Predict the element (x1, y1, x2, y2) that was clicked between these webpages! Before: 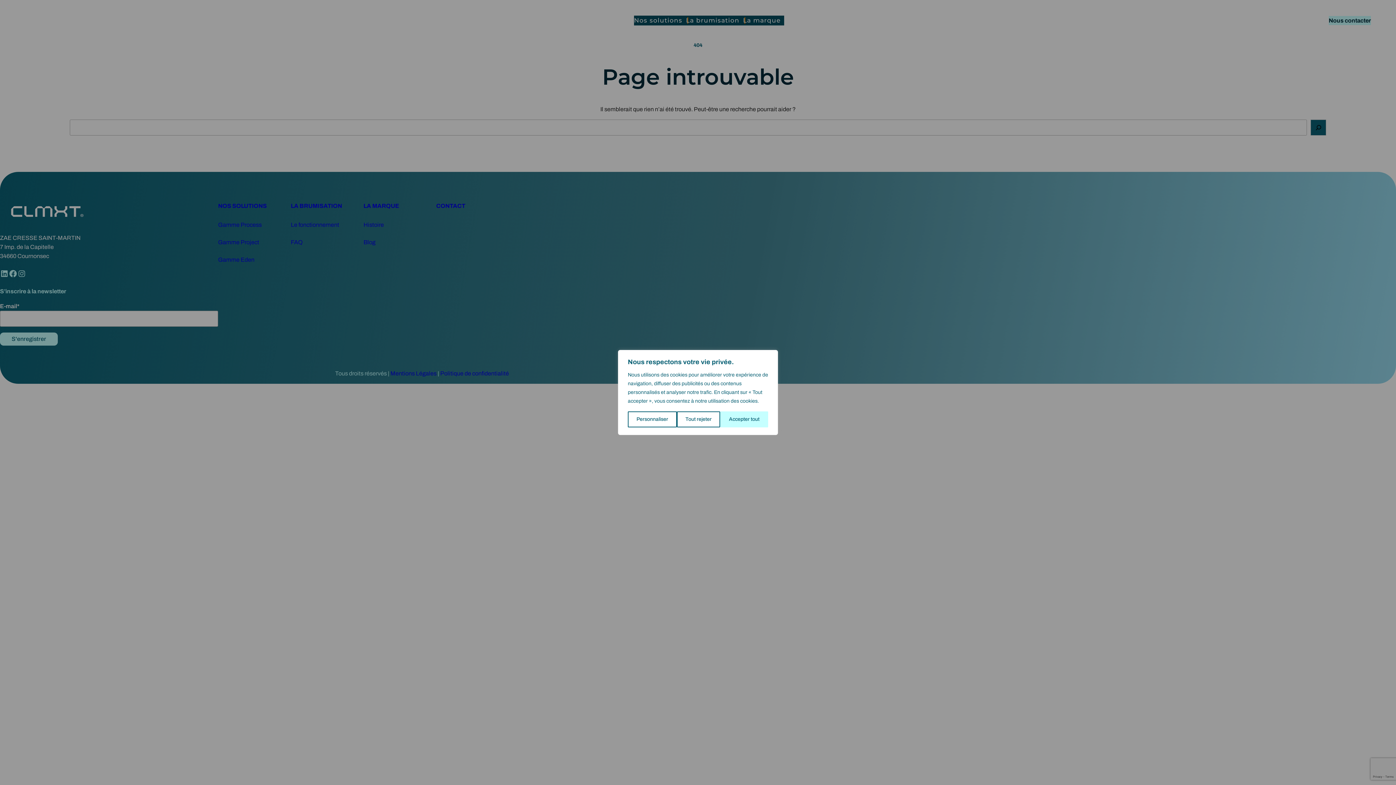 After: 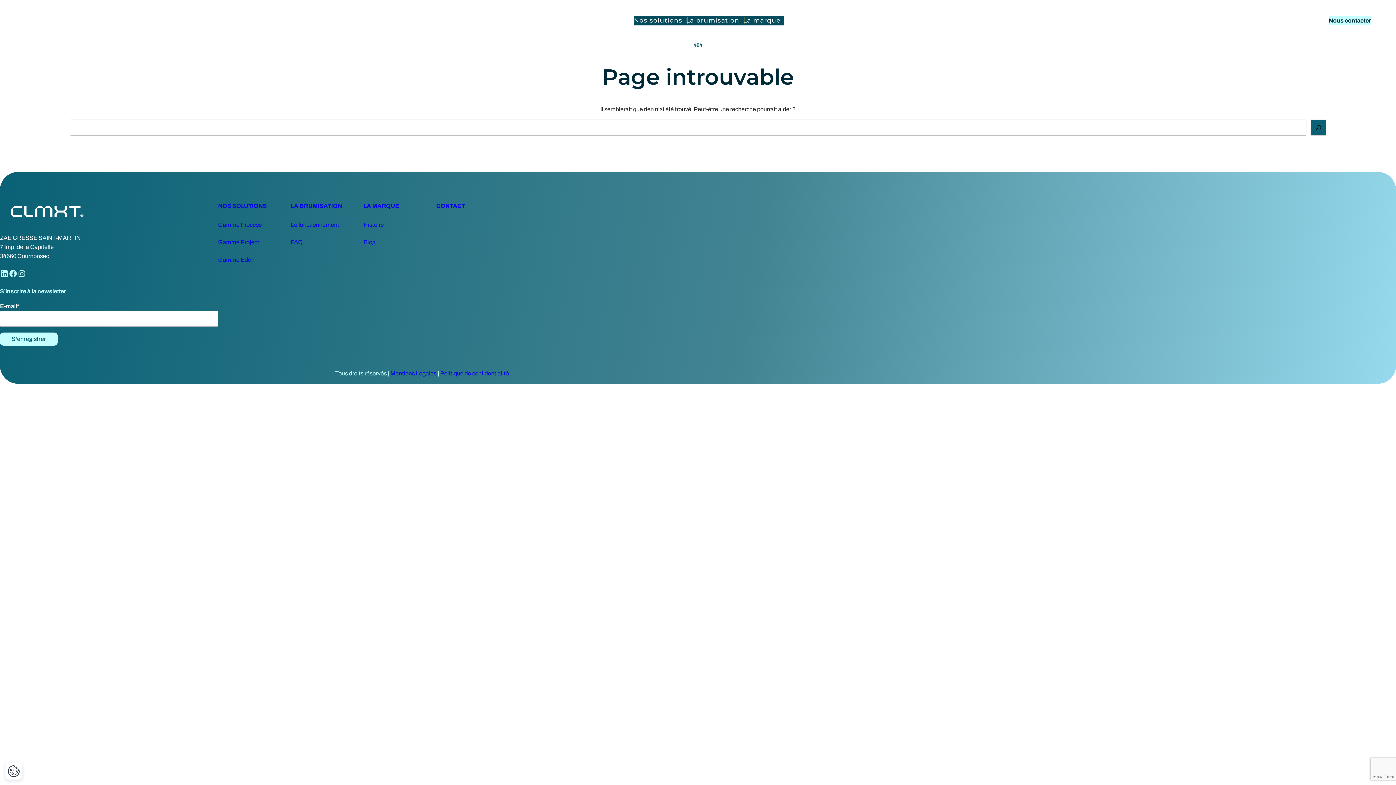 Action: label: Accepter tout bbox: (720, 411, 768, 427)